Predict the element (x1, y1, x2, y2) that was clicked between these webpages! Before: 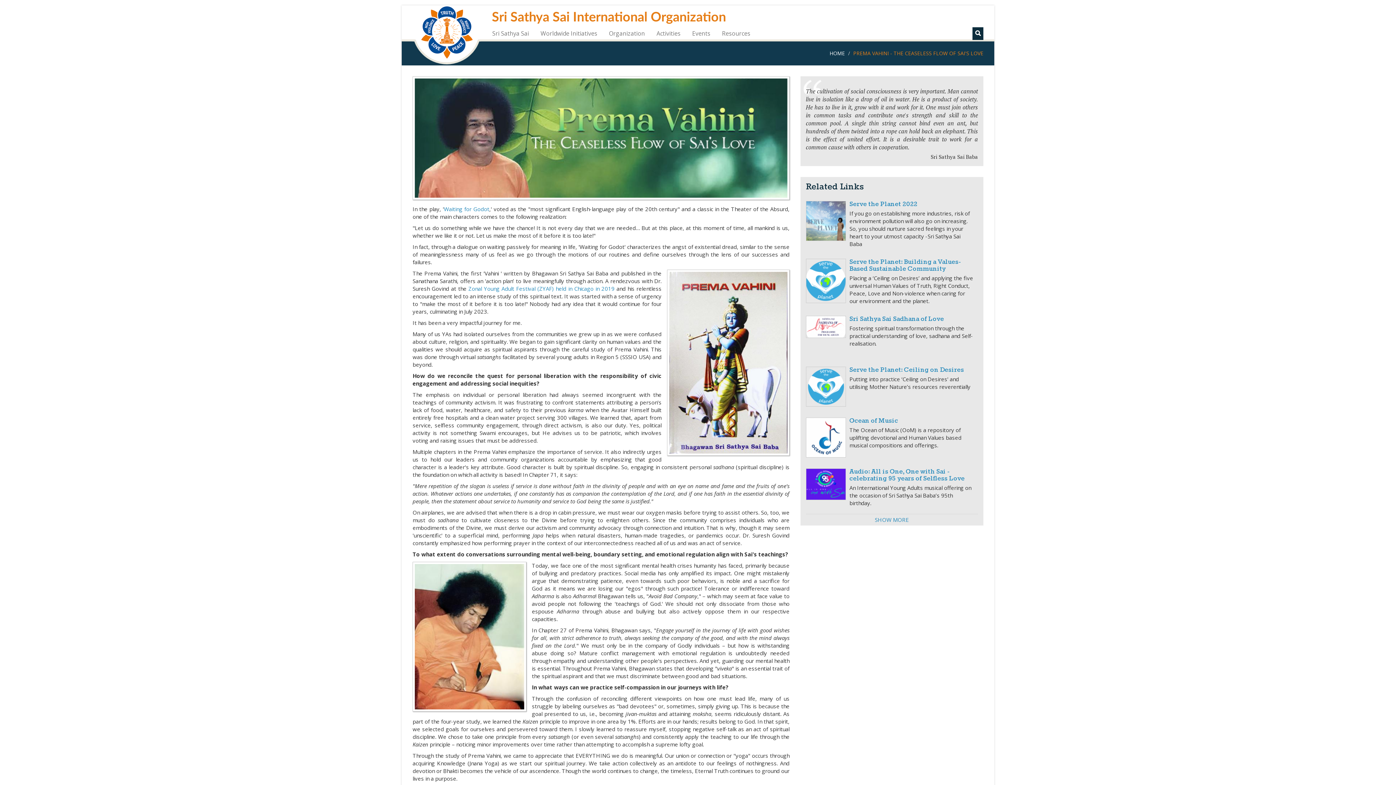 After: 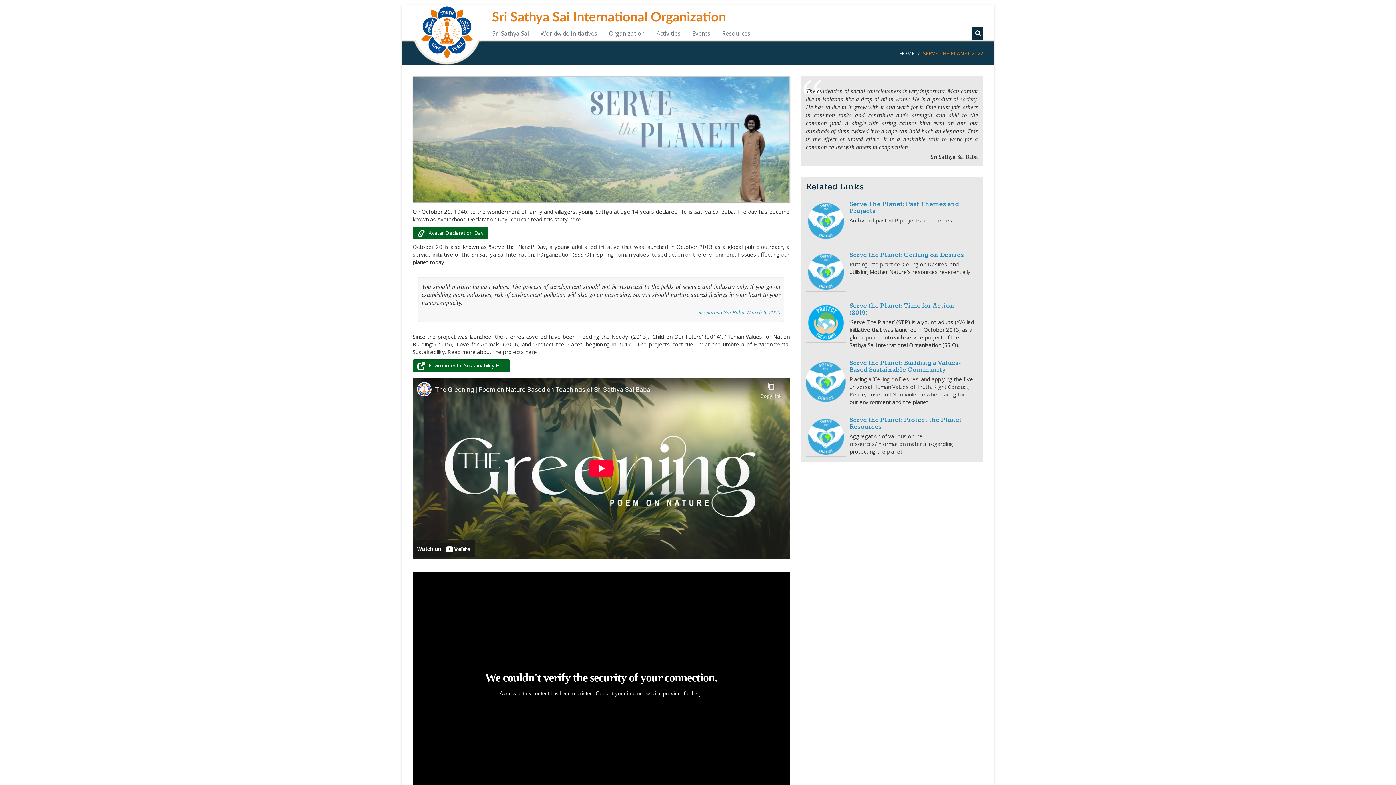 Action: bbox: (806, 201, 846, 248)